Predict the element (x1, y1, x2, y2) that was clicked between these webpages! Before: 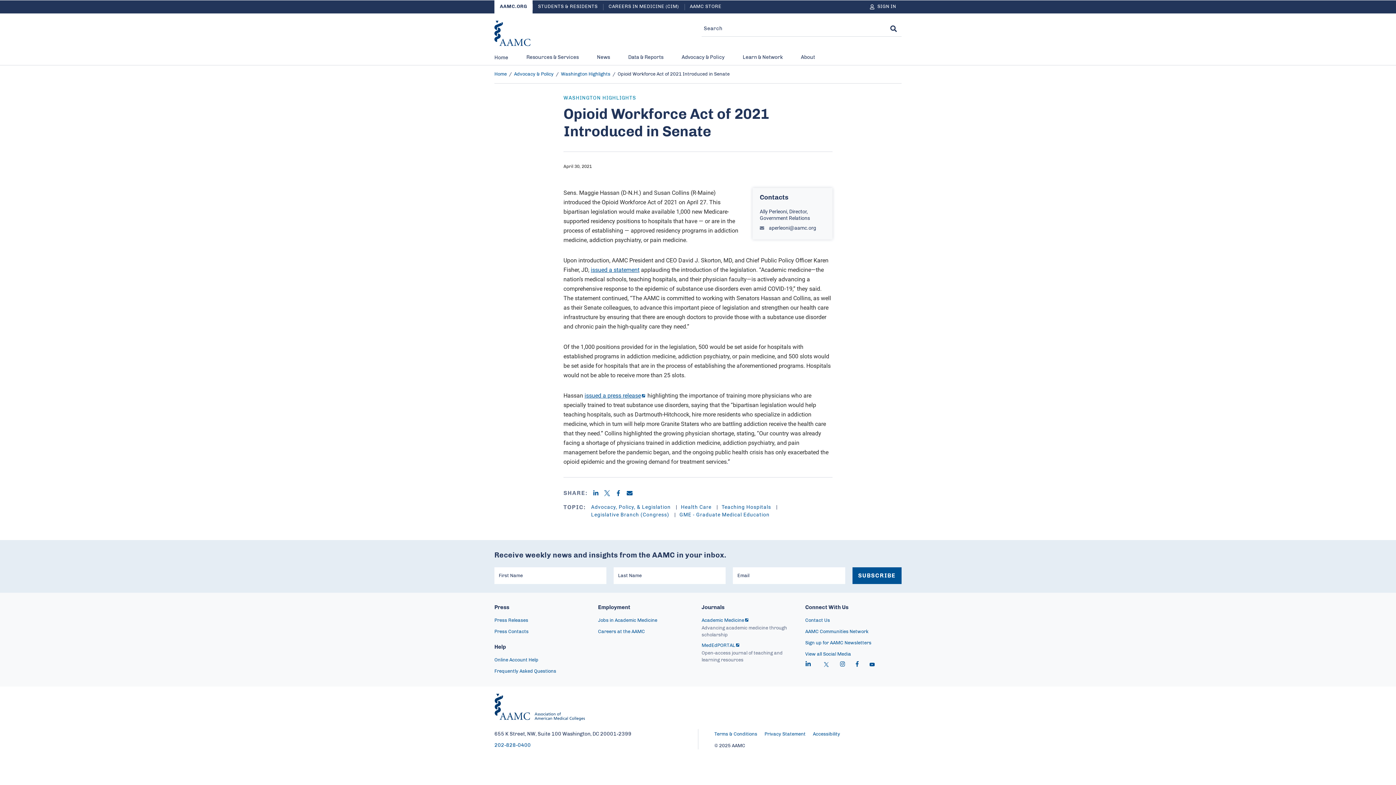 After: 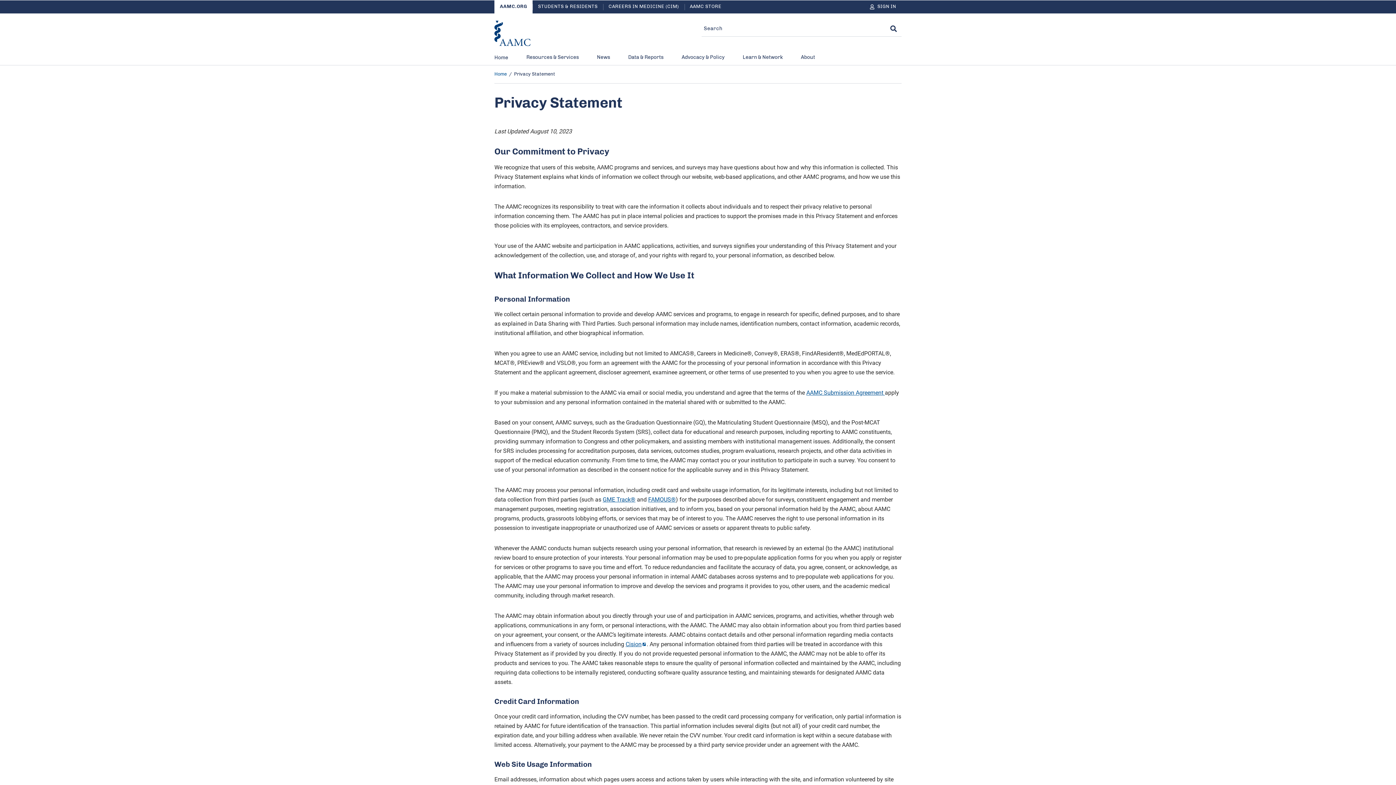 Action: bbox: (764, 732, 805, 737) label: Privacy Statement